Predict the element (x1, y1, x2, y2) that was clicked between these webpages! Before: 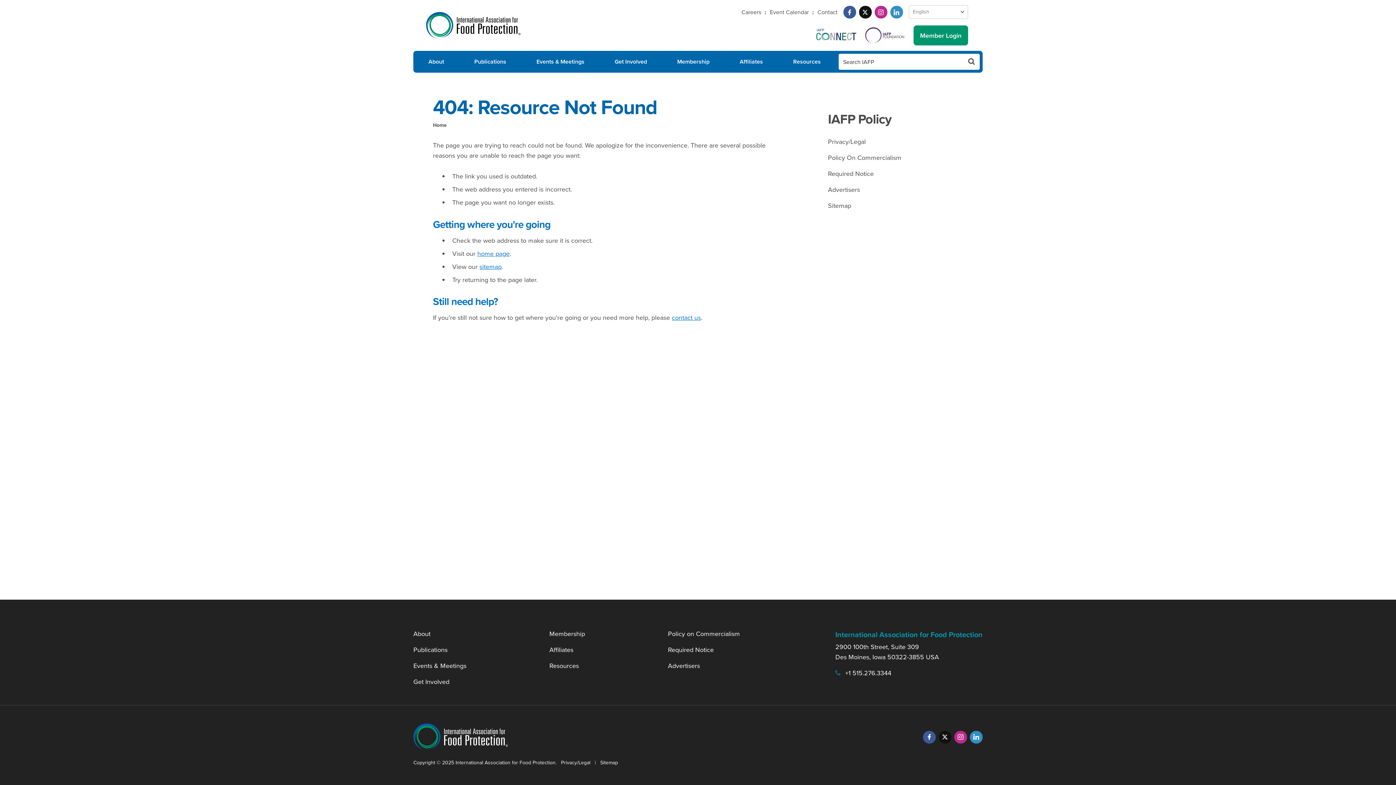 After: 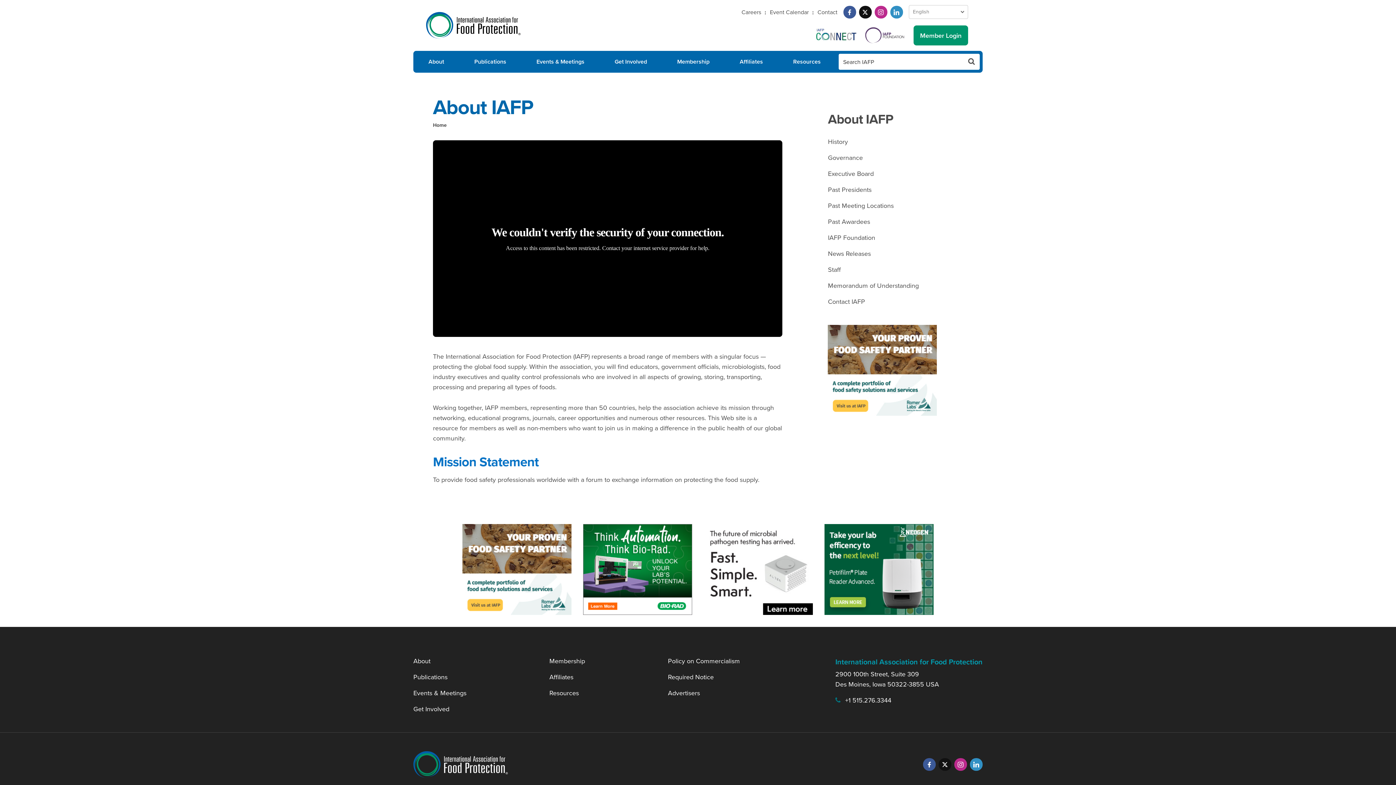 Action: label: About bbox: (413, 50, 459, 72)